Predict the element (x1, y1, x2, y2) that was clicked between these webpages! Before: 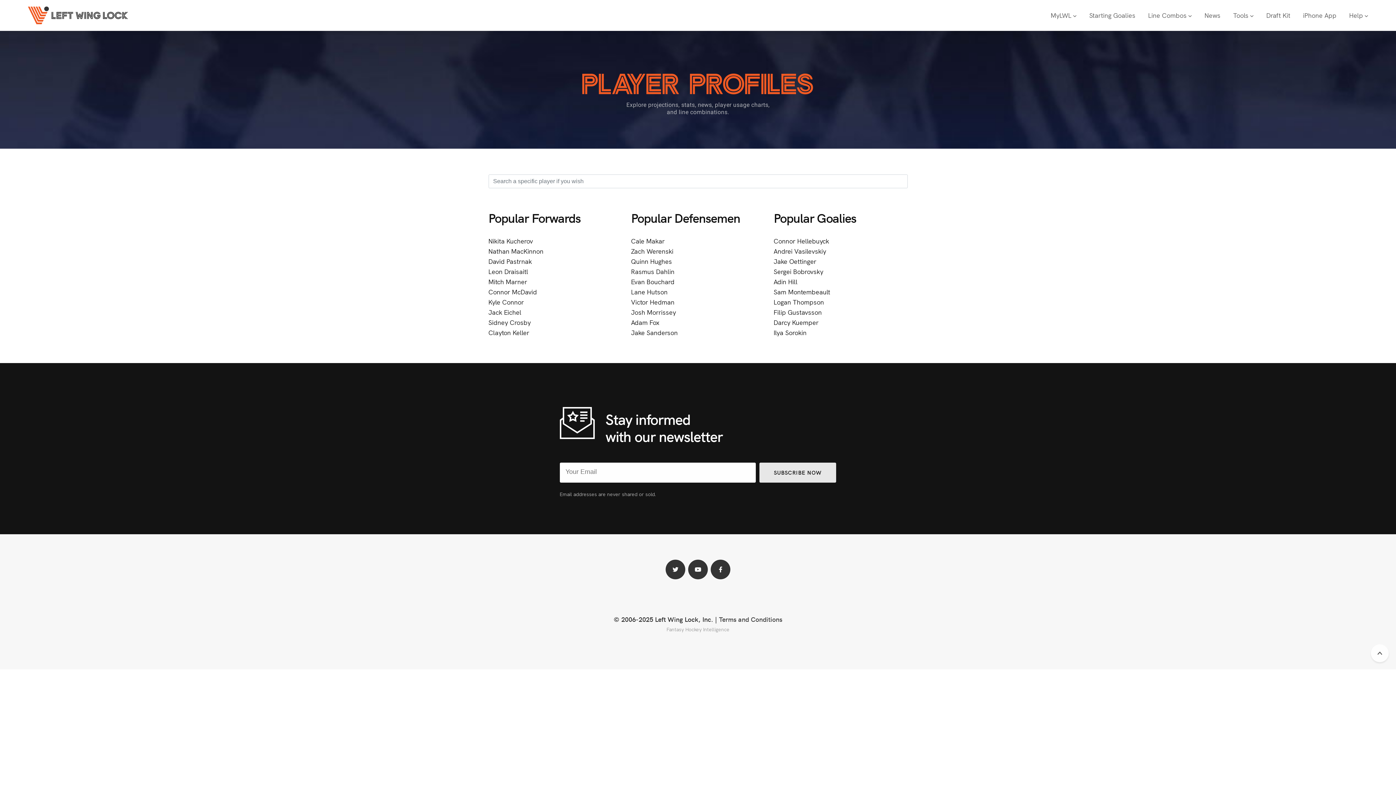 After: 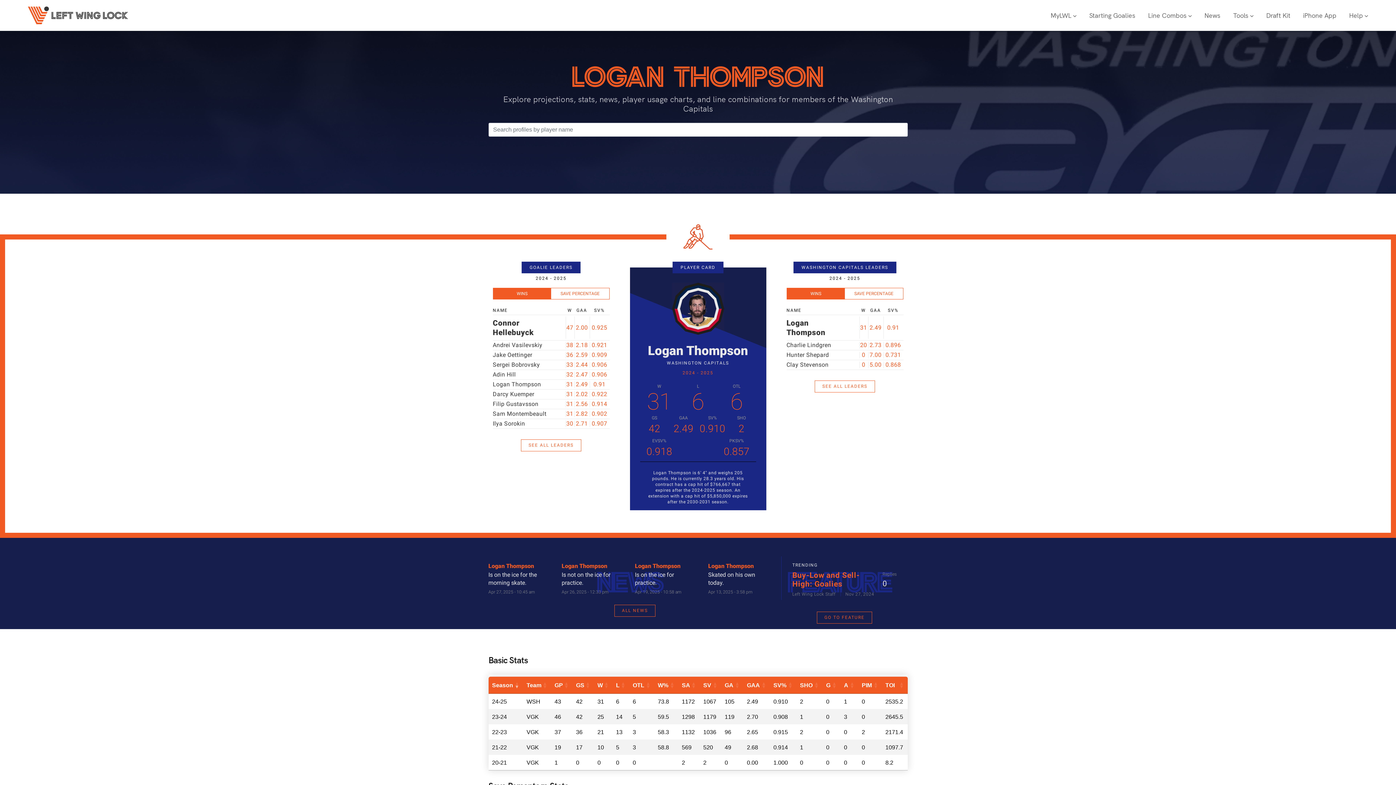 Action: label: Logan Thompson bbox: (773, 297, 824, 306)